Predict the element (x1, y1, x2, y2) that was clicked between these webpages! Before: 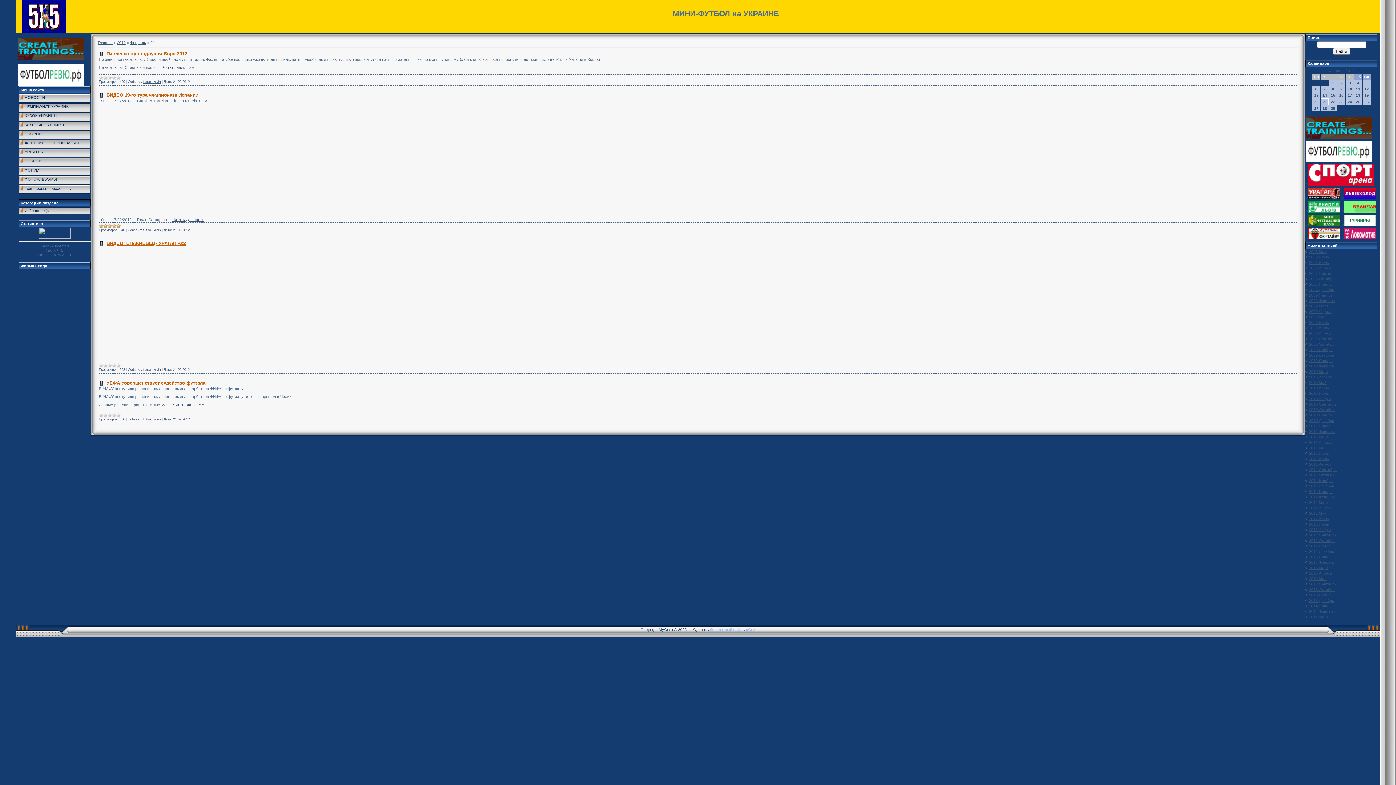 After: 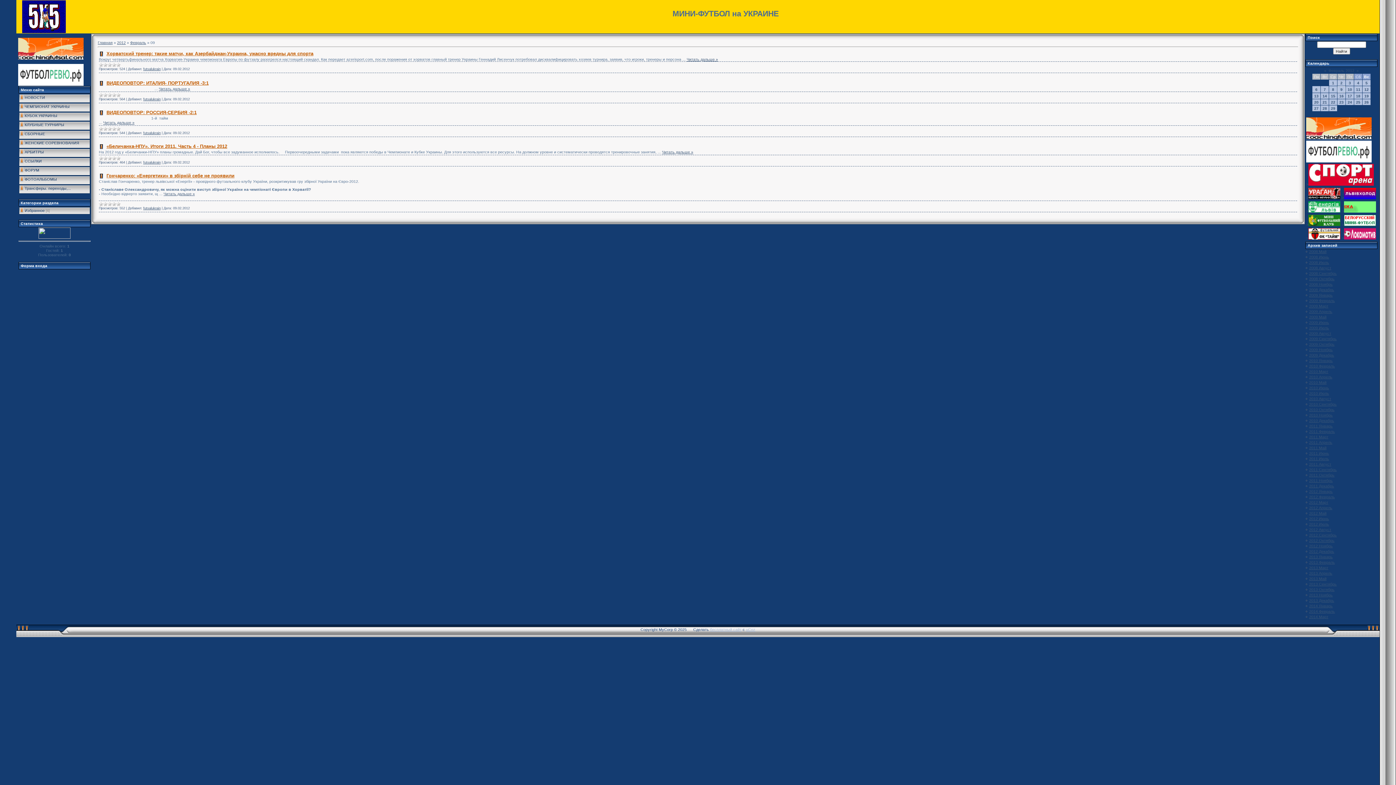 Action: label: 9 bbox: (1340, 86, 1342, 91)